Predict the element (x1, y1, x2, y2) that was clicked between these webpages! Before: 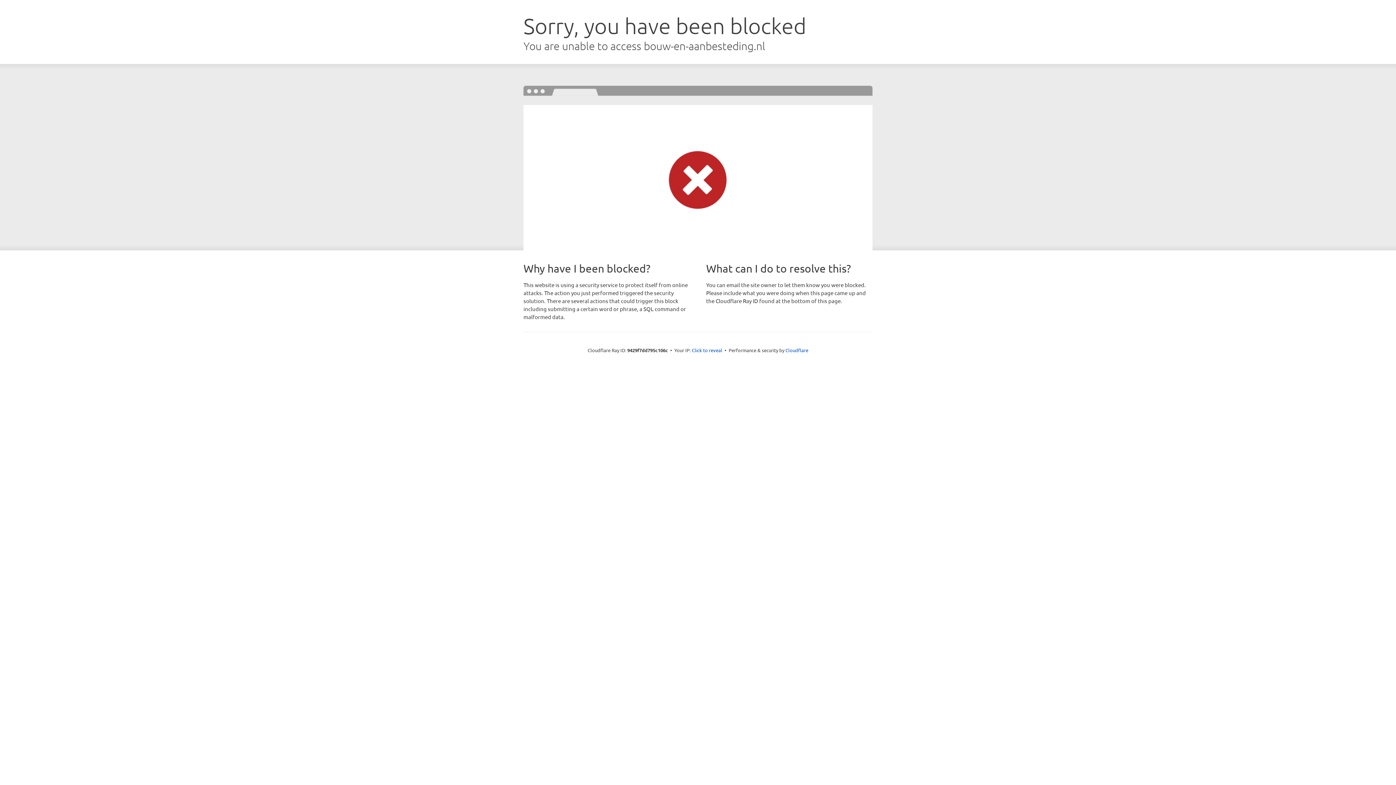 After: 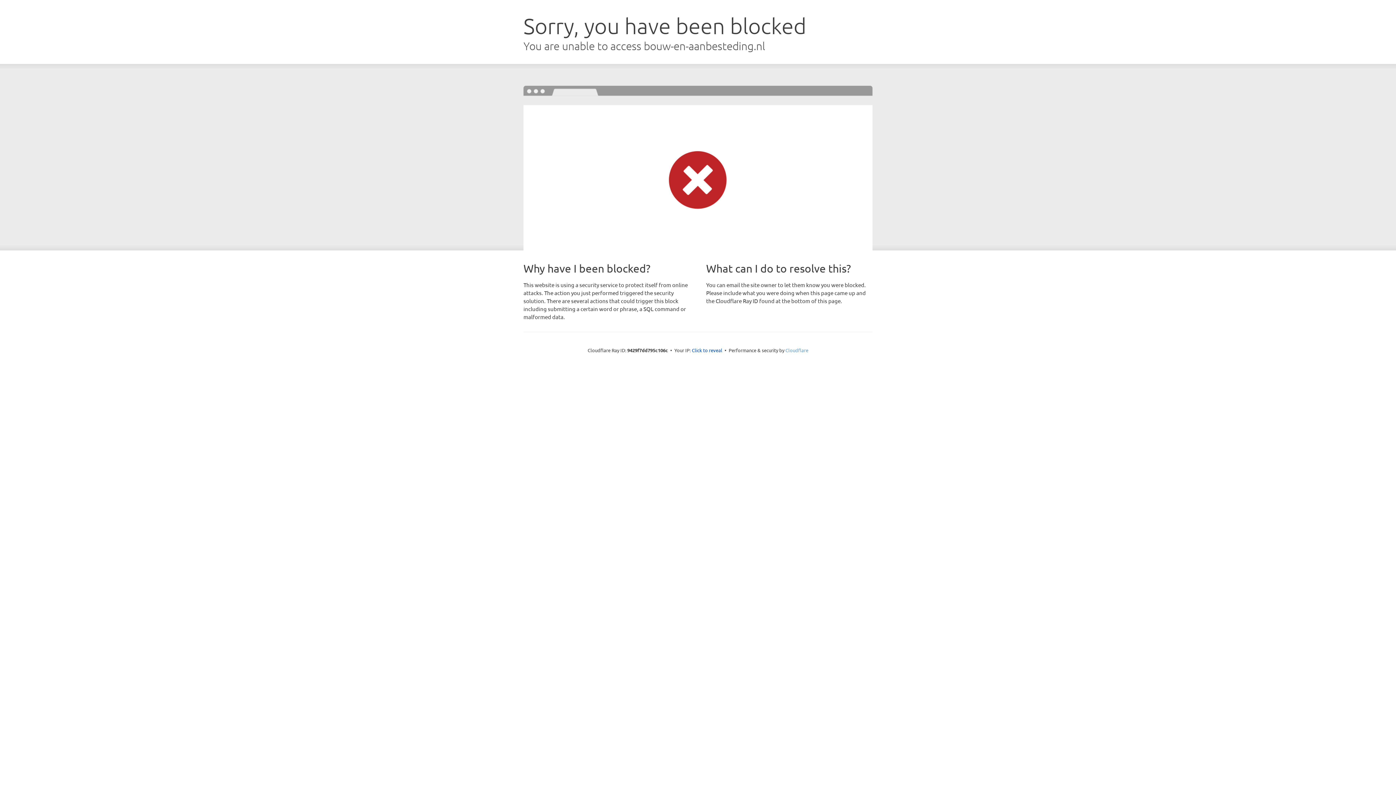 Action: label: Cloudflare bbox: (785, 347, 808, 353)